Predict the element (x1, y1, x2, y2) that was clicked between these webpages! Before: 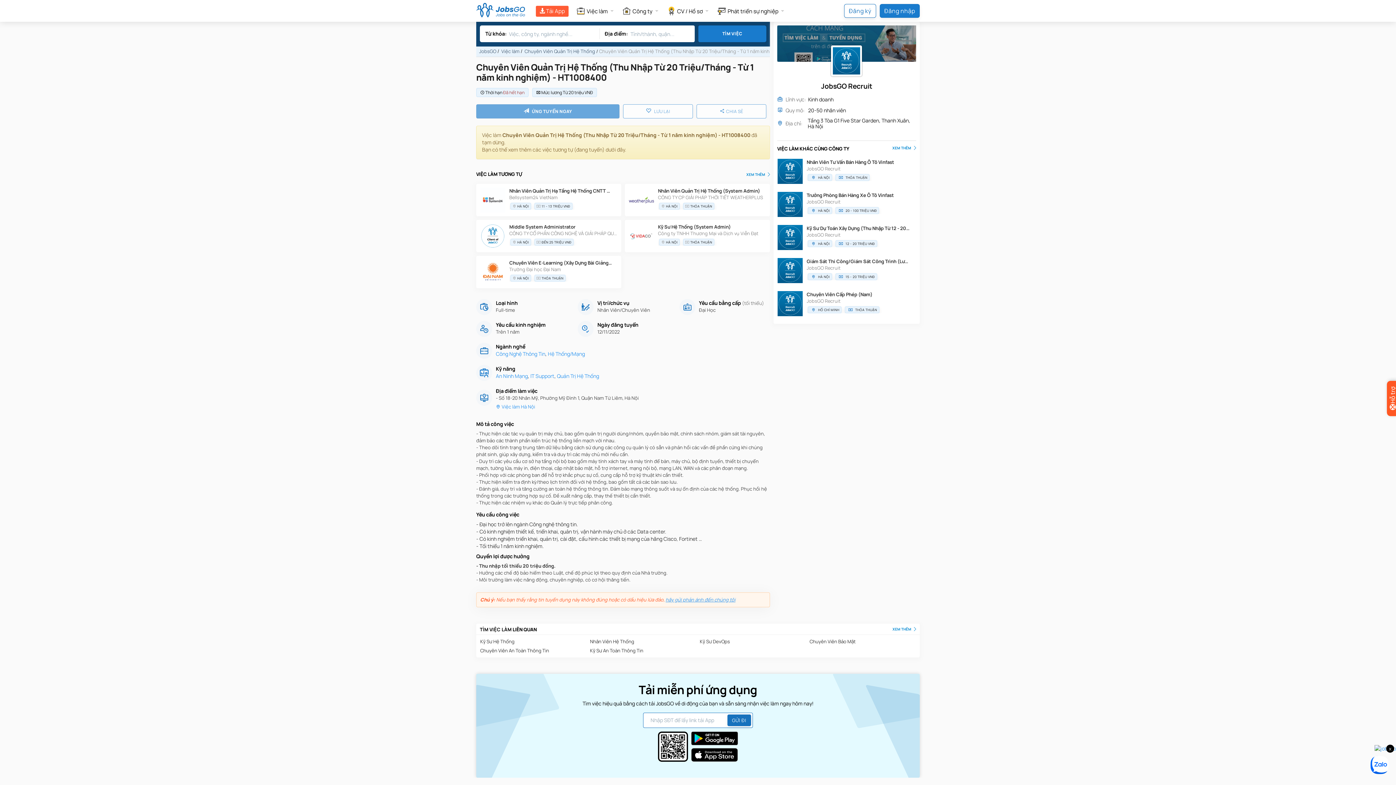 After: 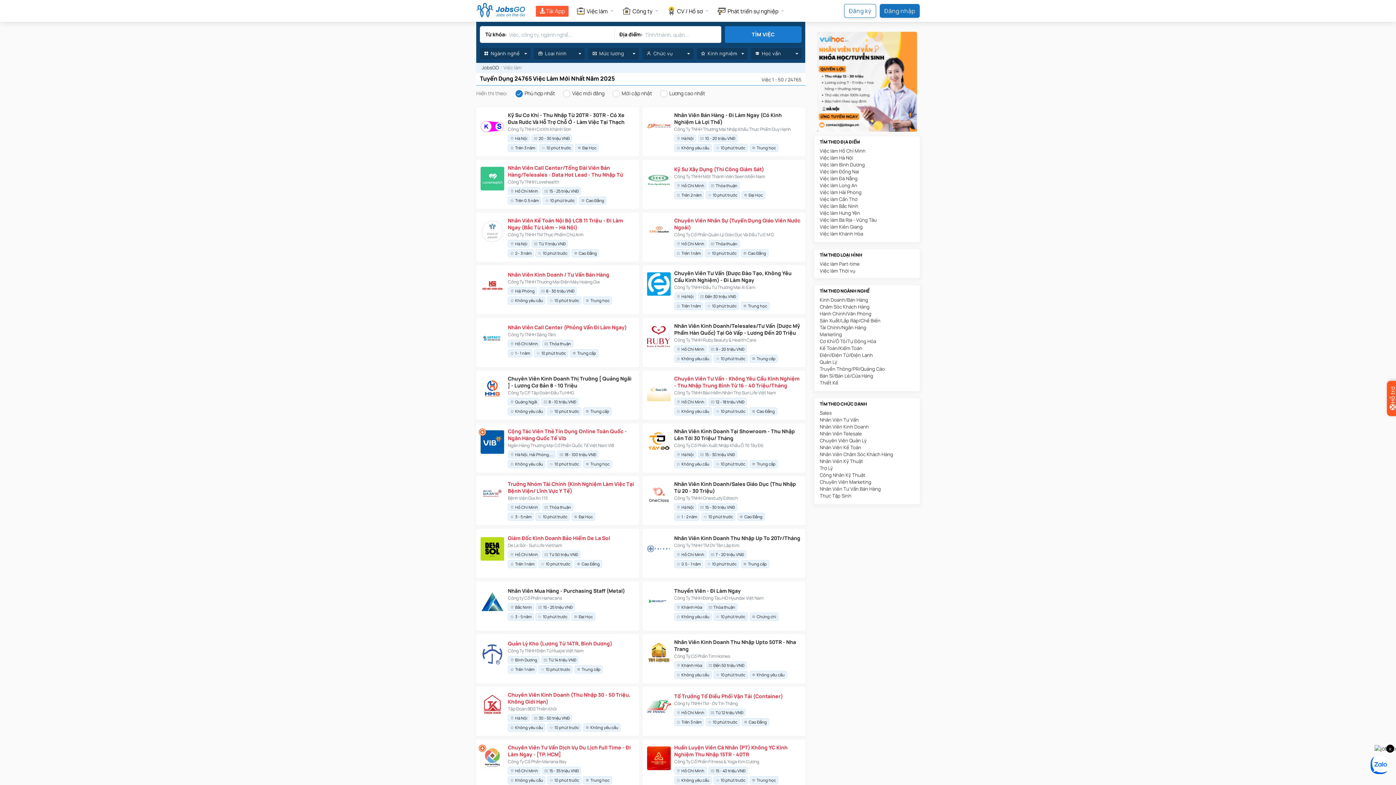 Action: label: XEM THÊM  bbox: (892, 625, 918, 632)